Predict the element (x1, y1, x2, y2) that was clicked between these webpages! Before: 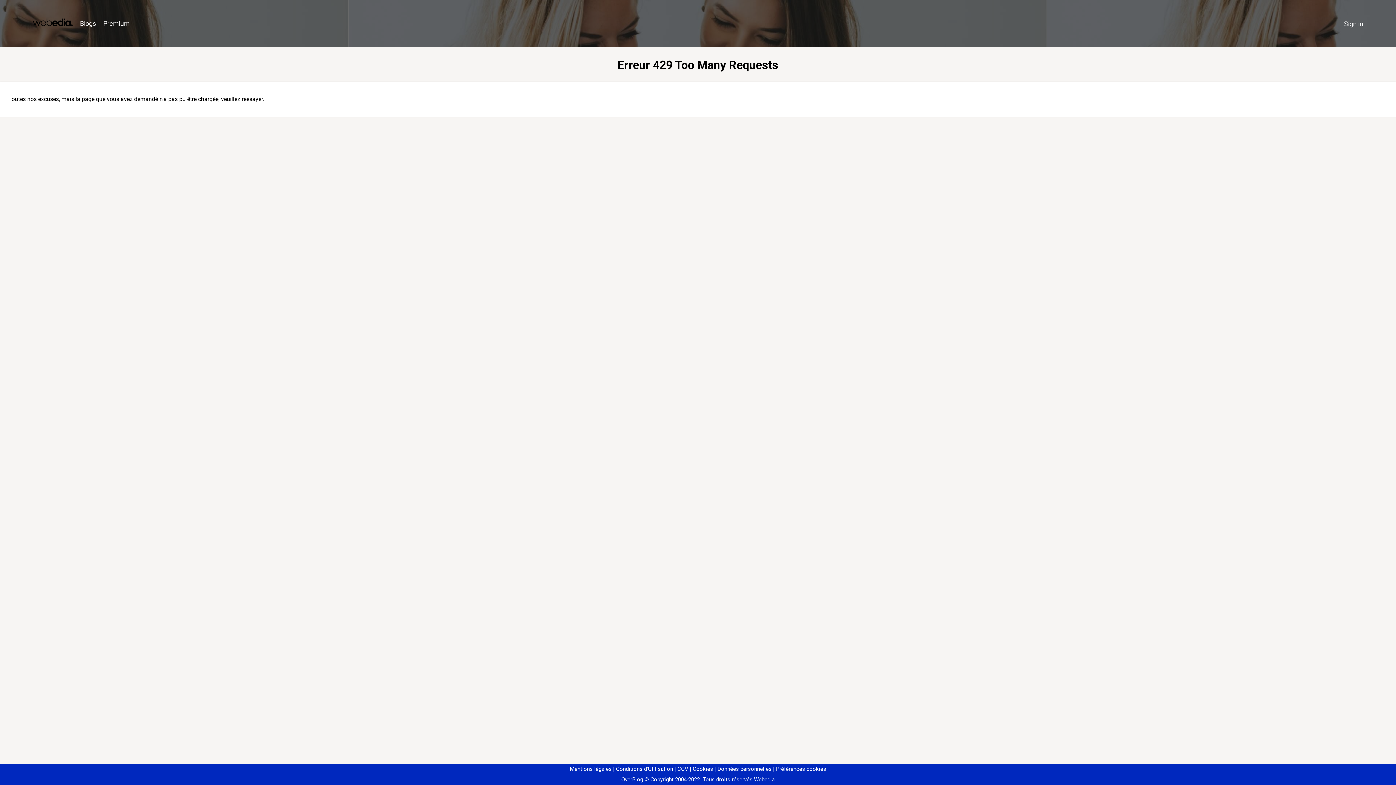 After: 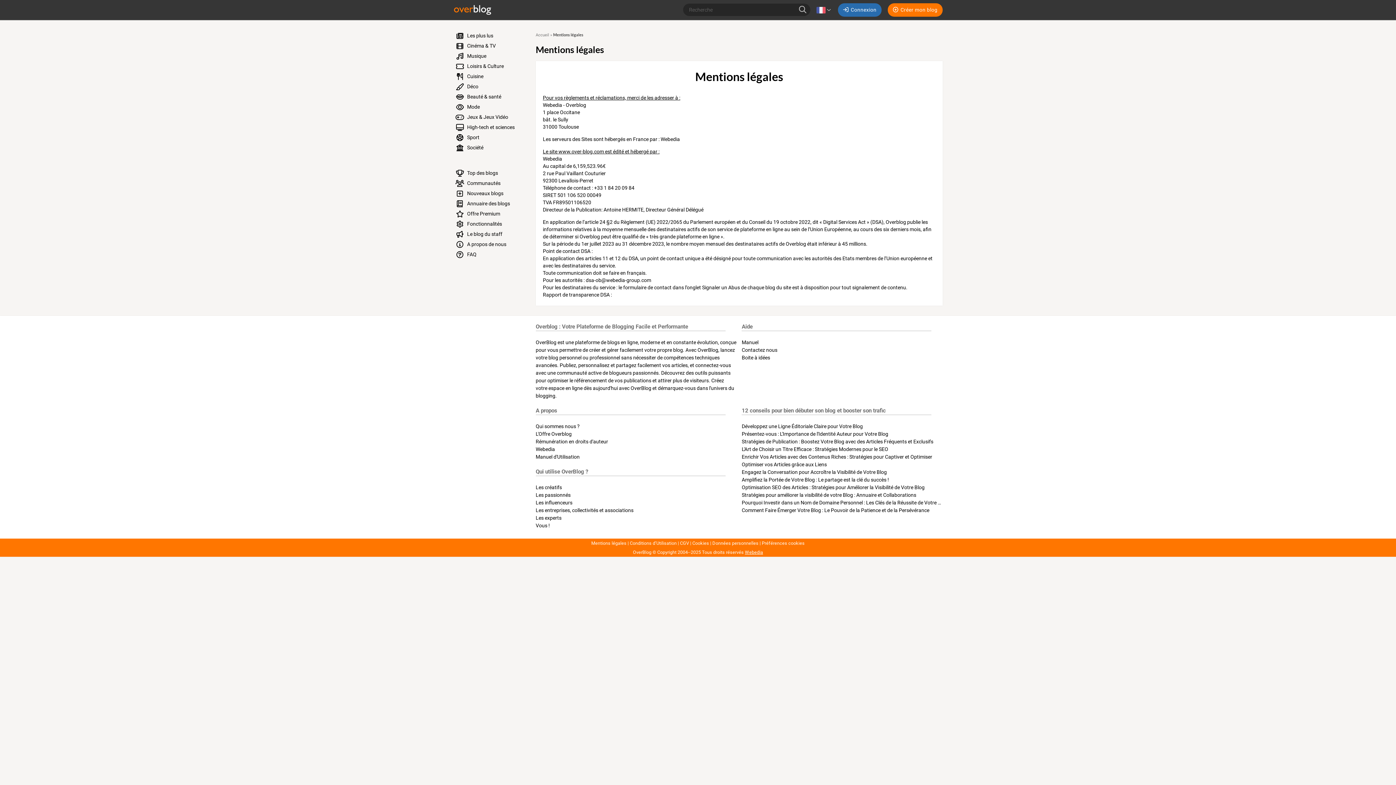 Action: label: Mentions légales bbox: (570, 766, 611, 772)